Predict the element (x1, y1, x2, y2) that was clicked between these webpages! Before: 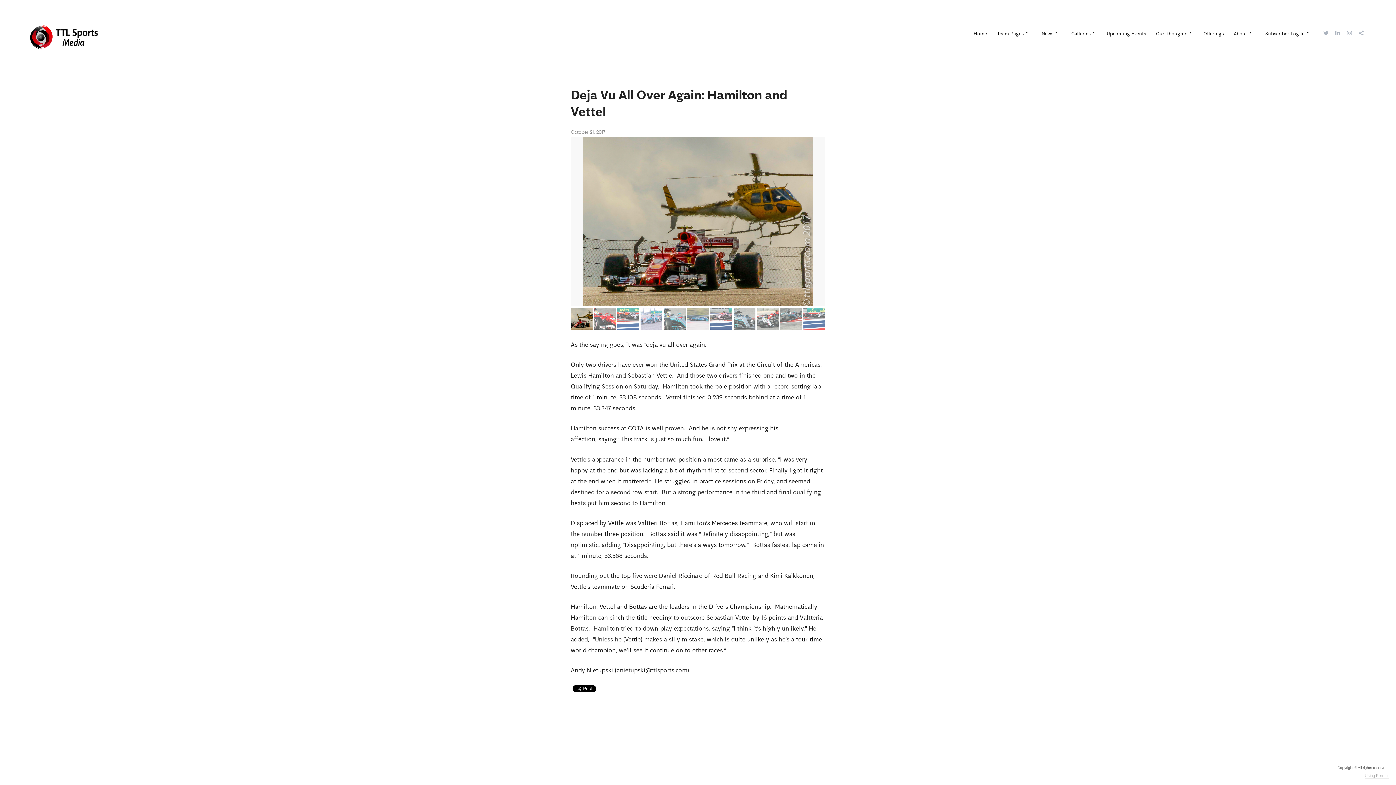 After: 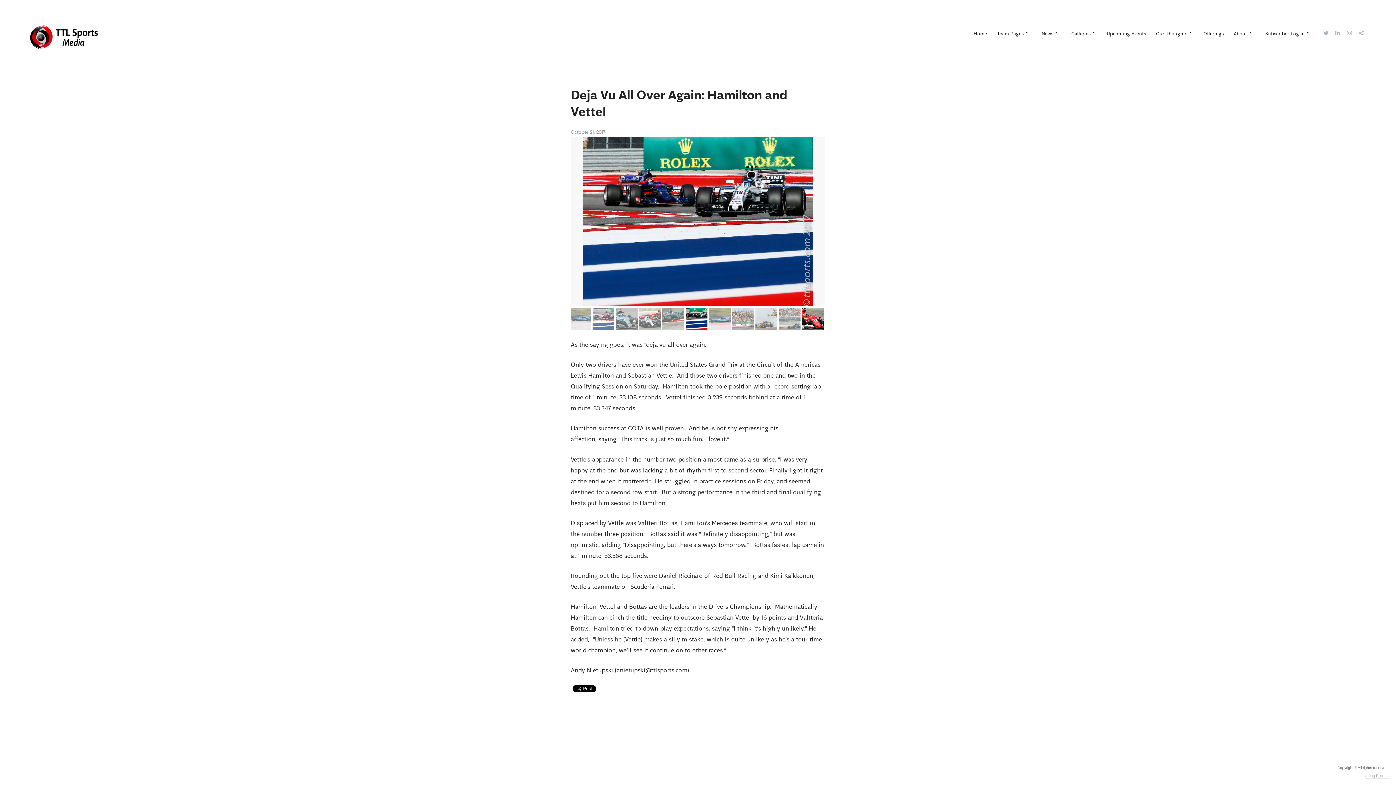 Action: bbox: (803, 307, 826, 329)